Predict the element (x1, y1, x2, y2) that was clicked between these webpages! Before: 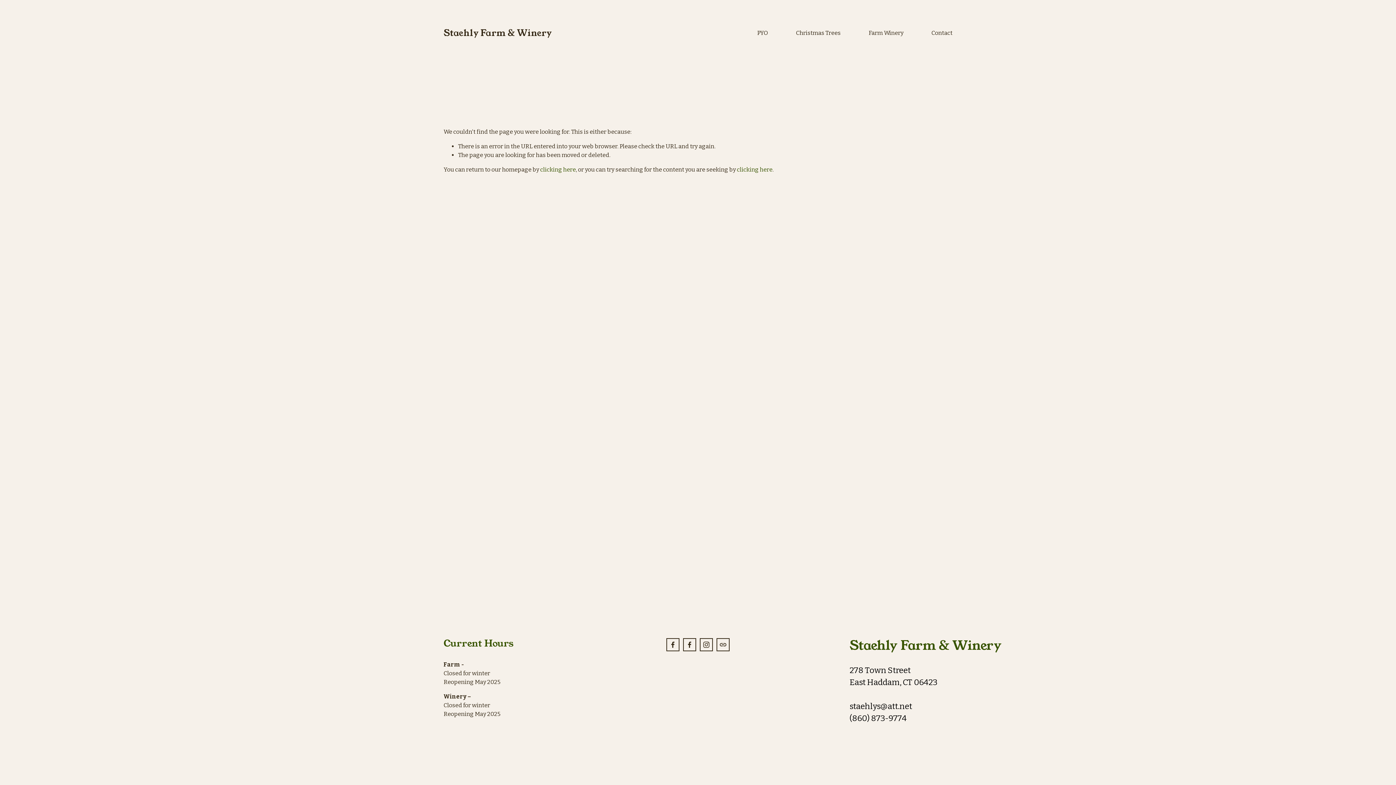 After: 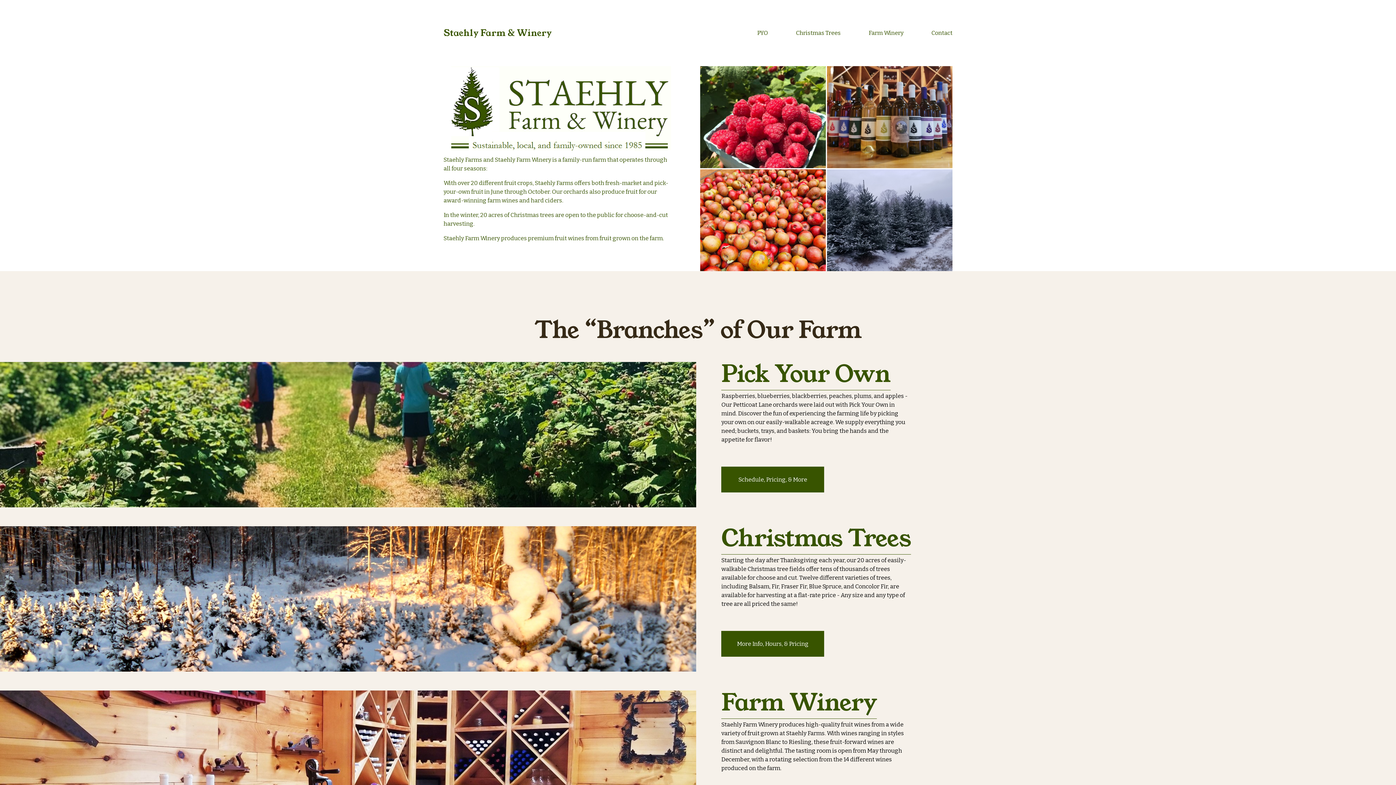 Action: bbox: (443, 26, 551, 39) label: Staehly Farm & Winery